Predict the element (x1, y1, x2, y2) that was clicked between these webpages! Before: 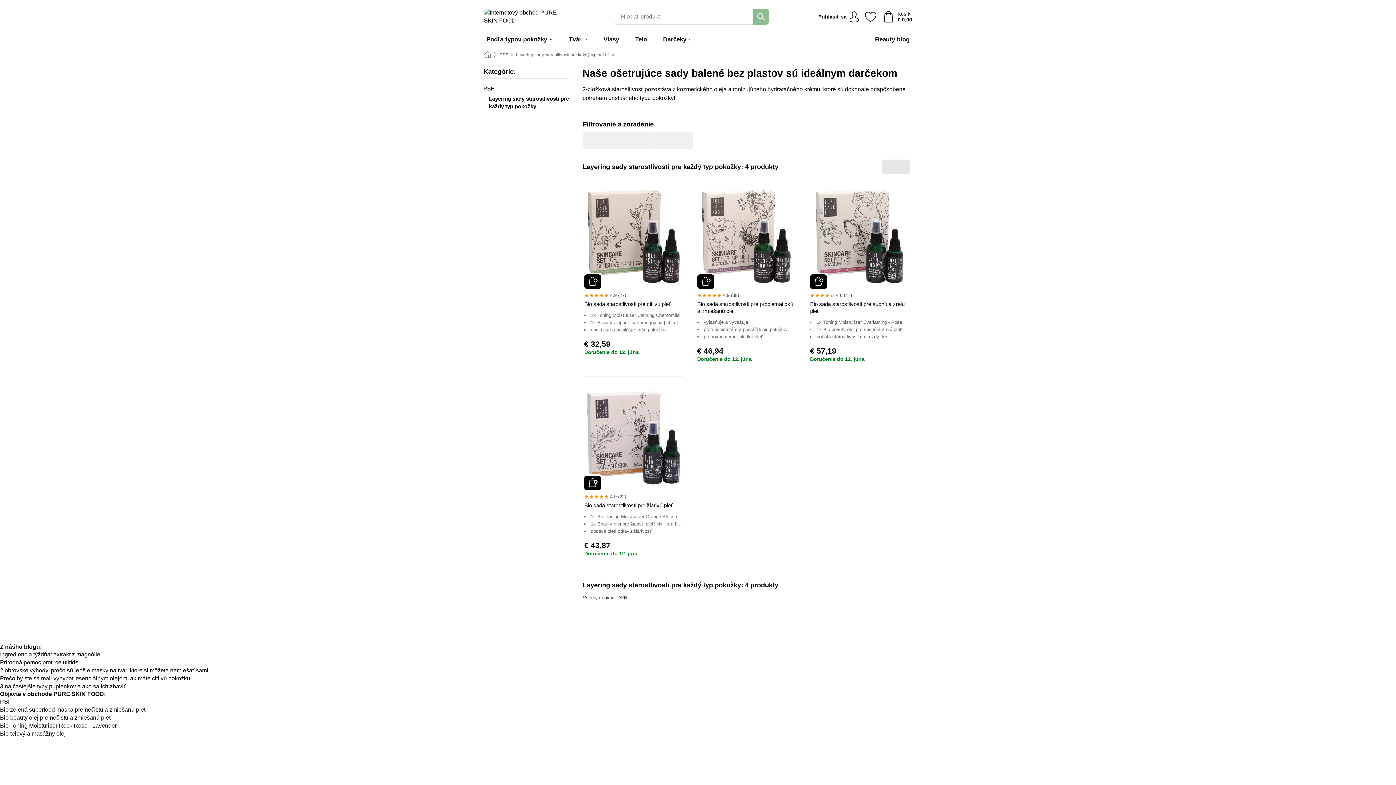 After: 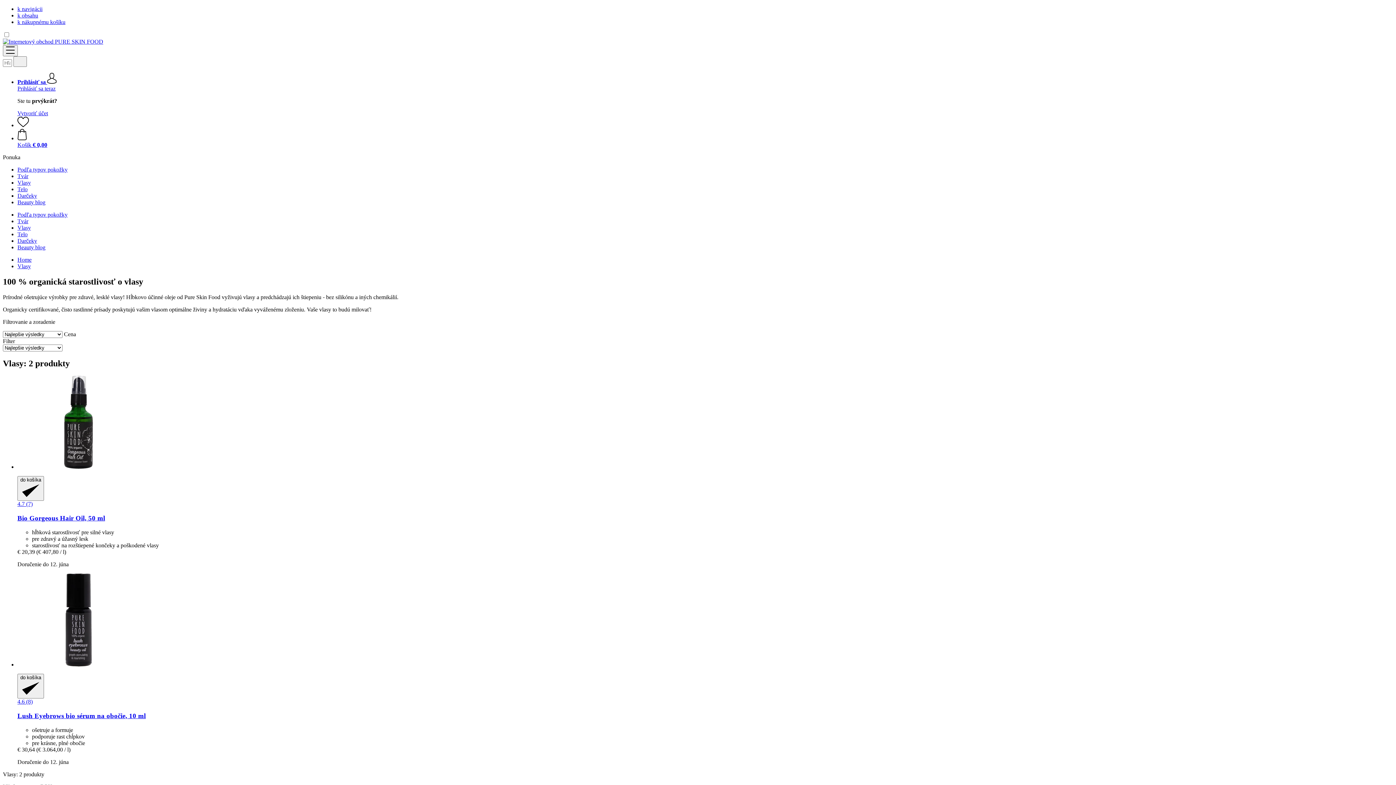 Action: label: Vlasy bbox: (600, 30, 622, 48)